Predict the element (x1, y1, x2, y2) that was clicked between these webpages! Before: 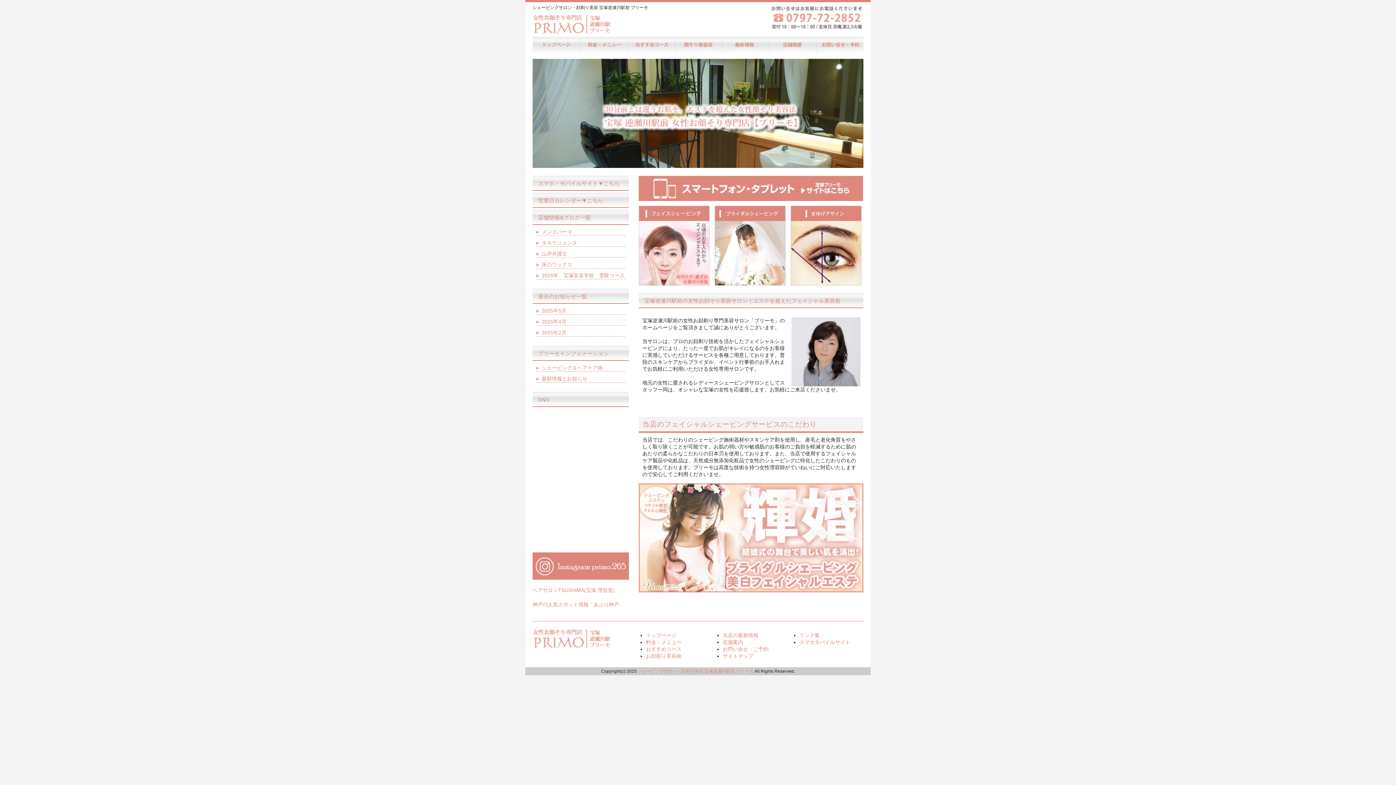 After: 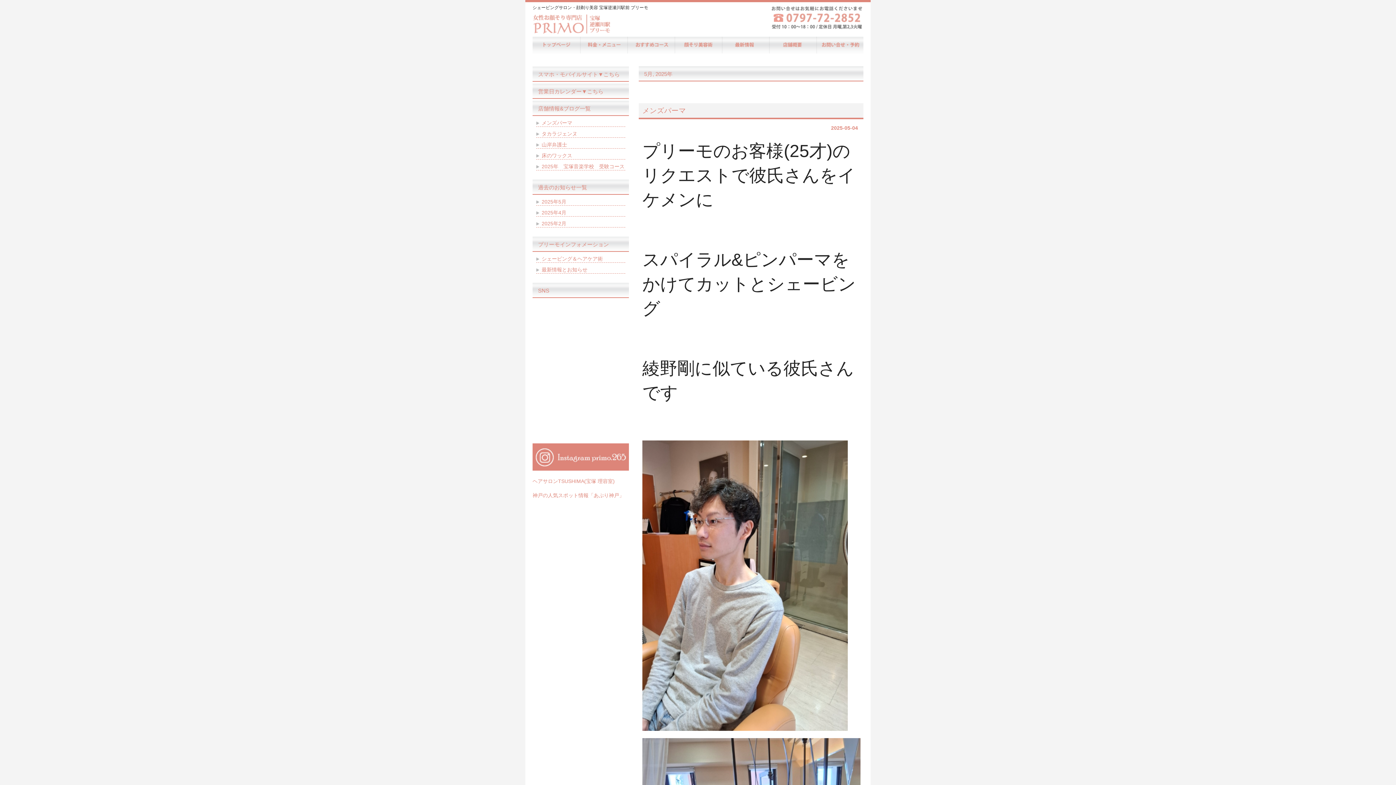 Action: bbox: (536, 307, 625, 314) label: 2025年5月